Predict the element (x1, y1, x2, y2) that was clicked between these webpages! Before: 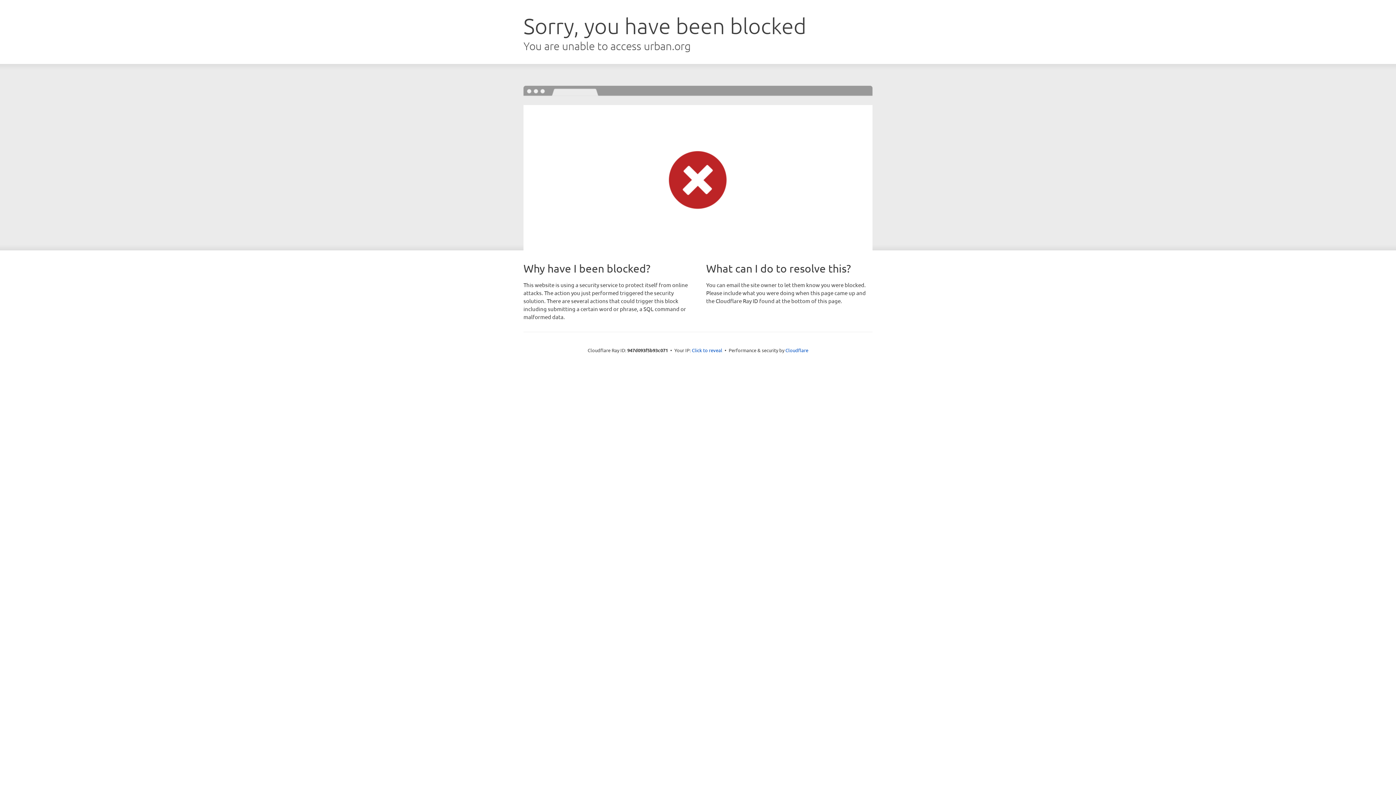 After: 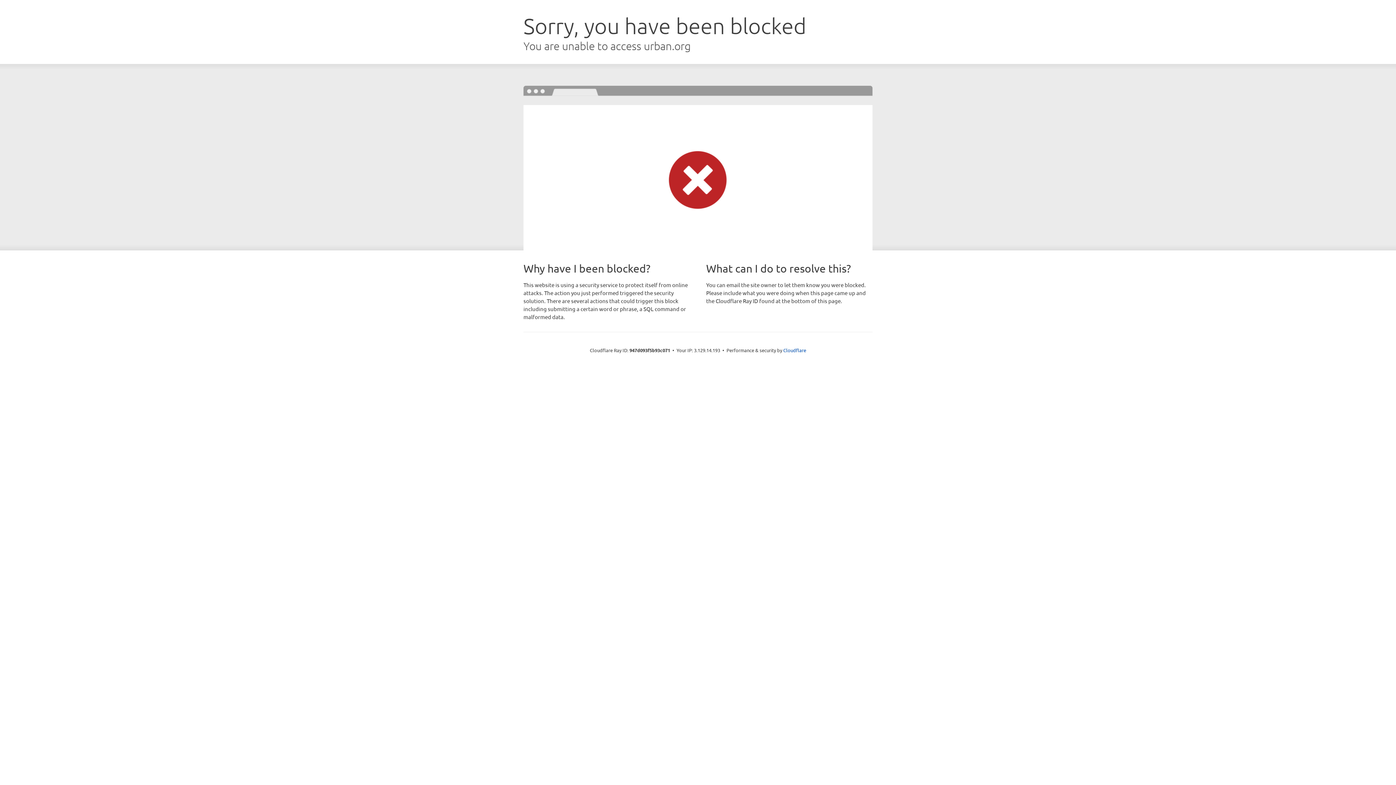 Action: label: Click to reveal bbox: (692, 346, 722, 353)